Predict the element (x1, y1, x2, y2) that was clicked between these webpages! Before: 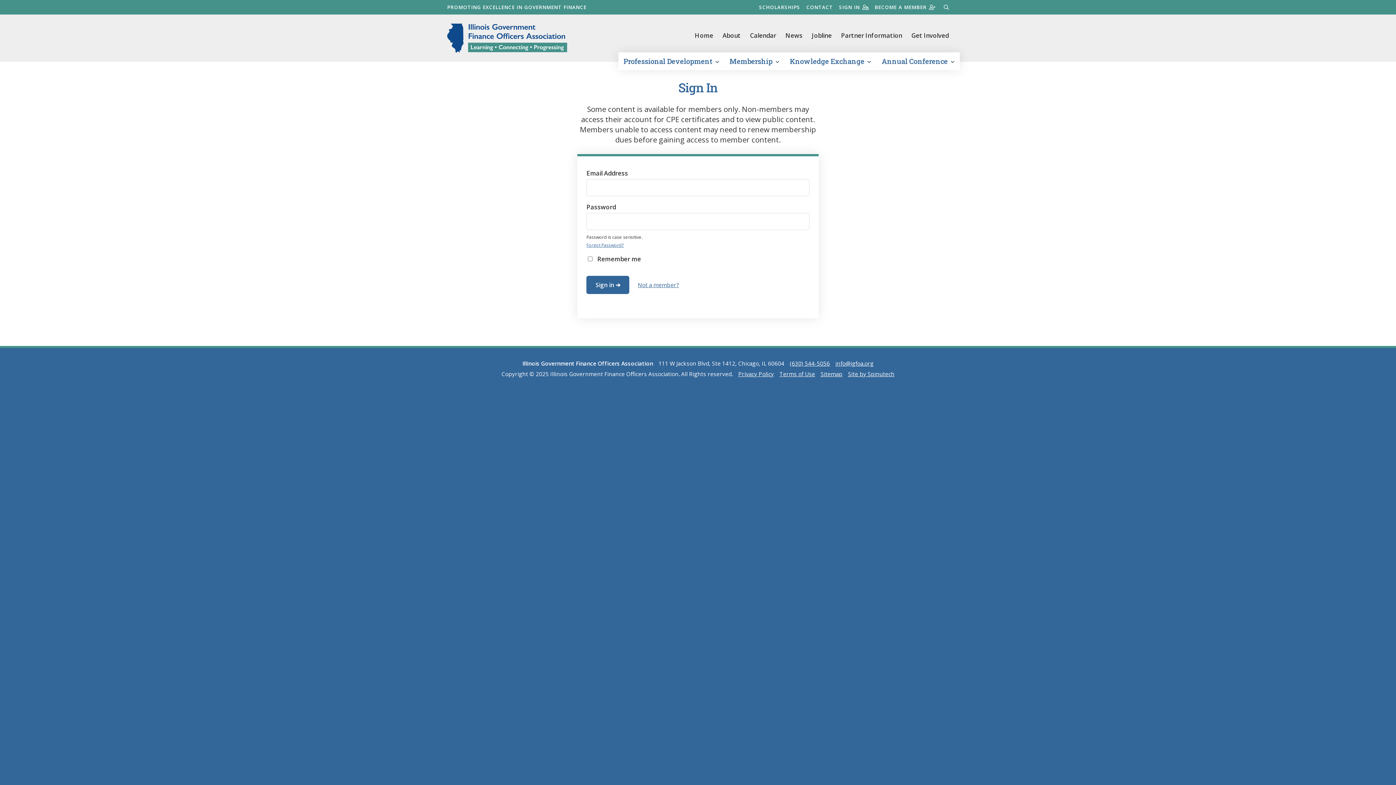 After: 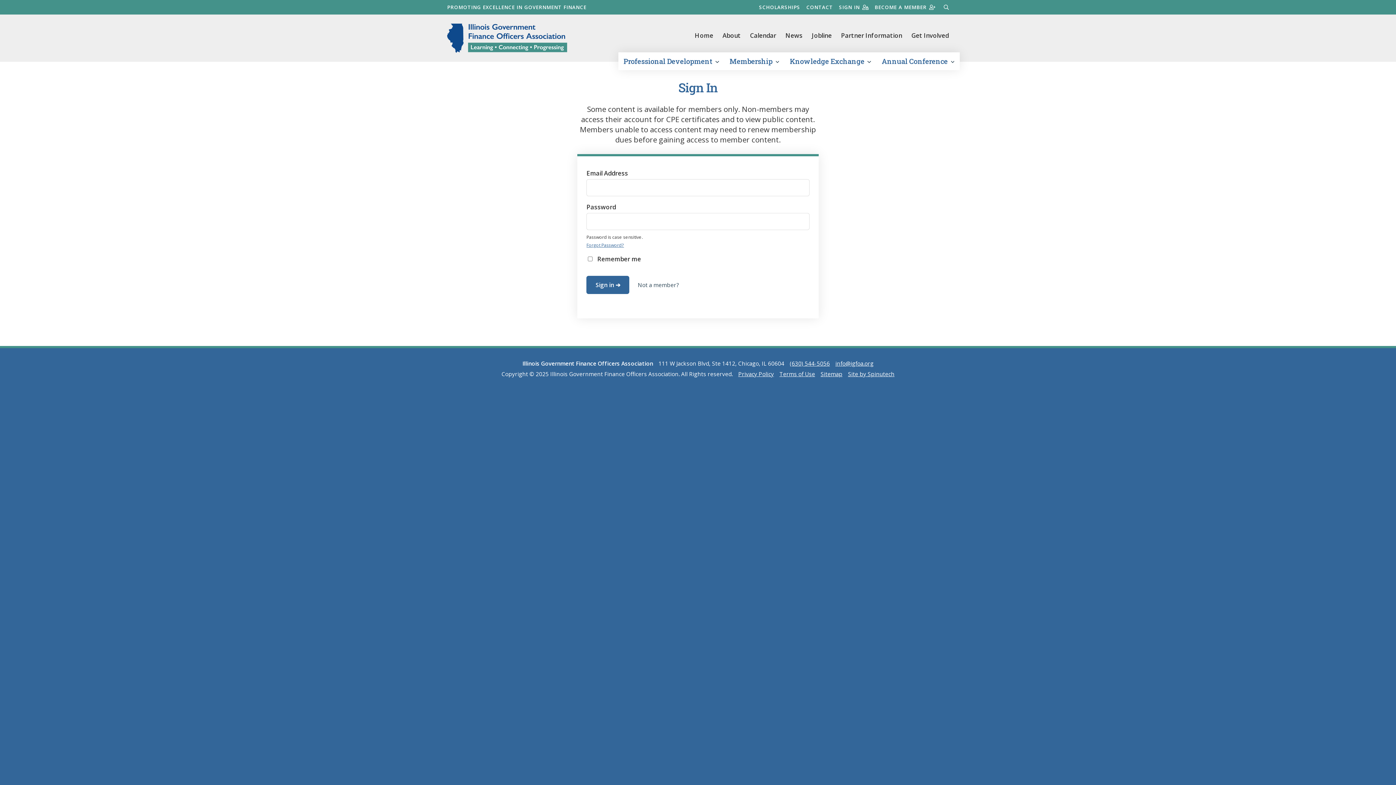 Action: bbox: (637, 281, 679, 288) label: Not a member?